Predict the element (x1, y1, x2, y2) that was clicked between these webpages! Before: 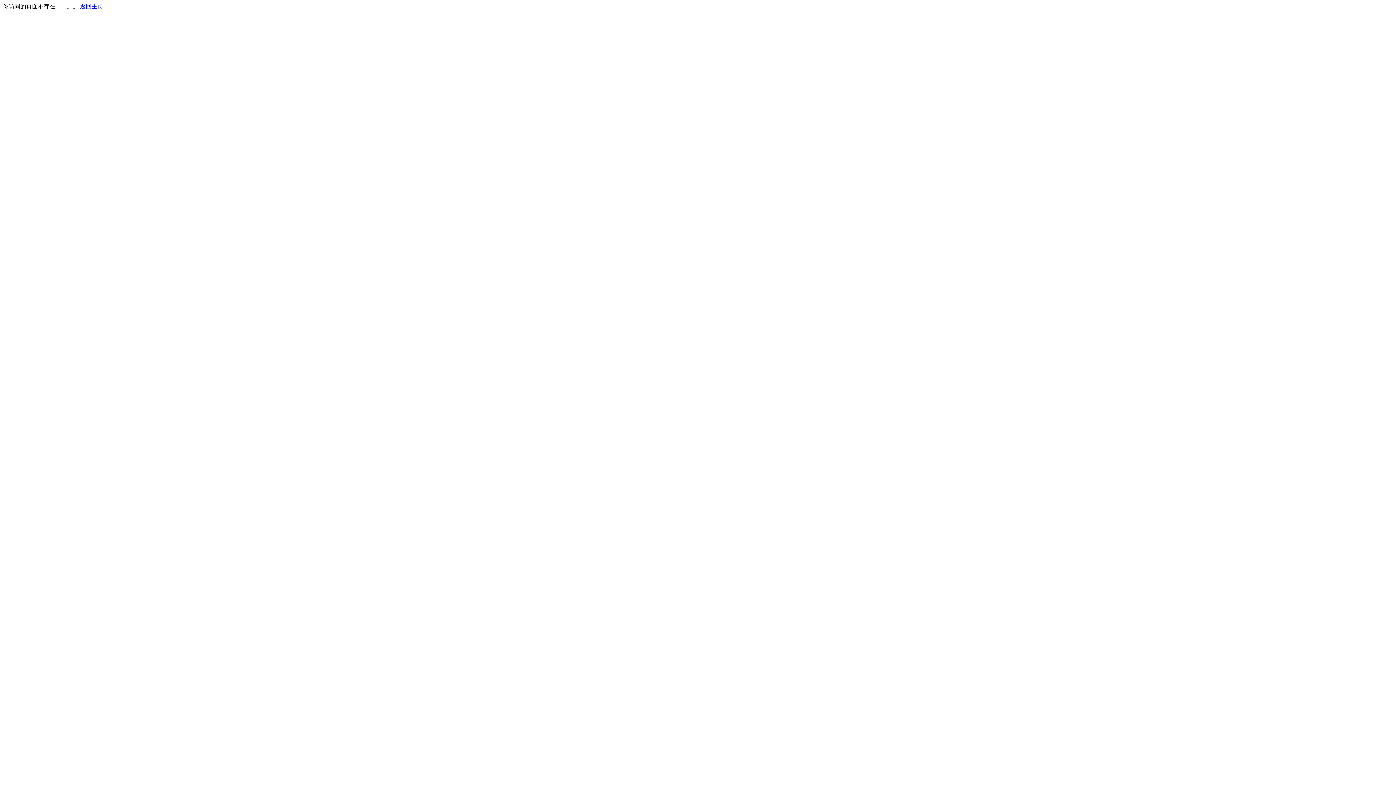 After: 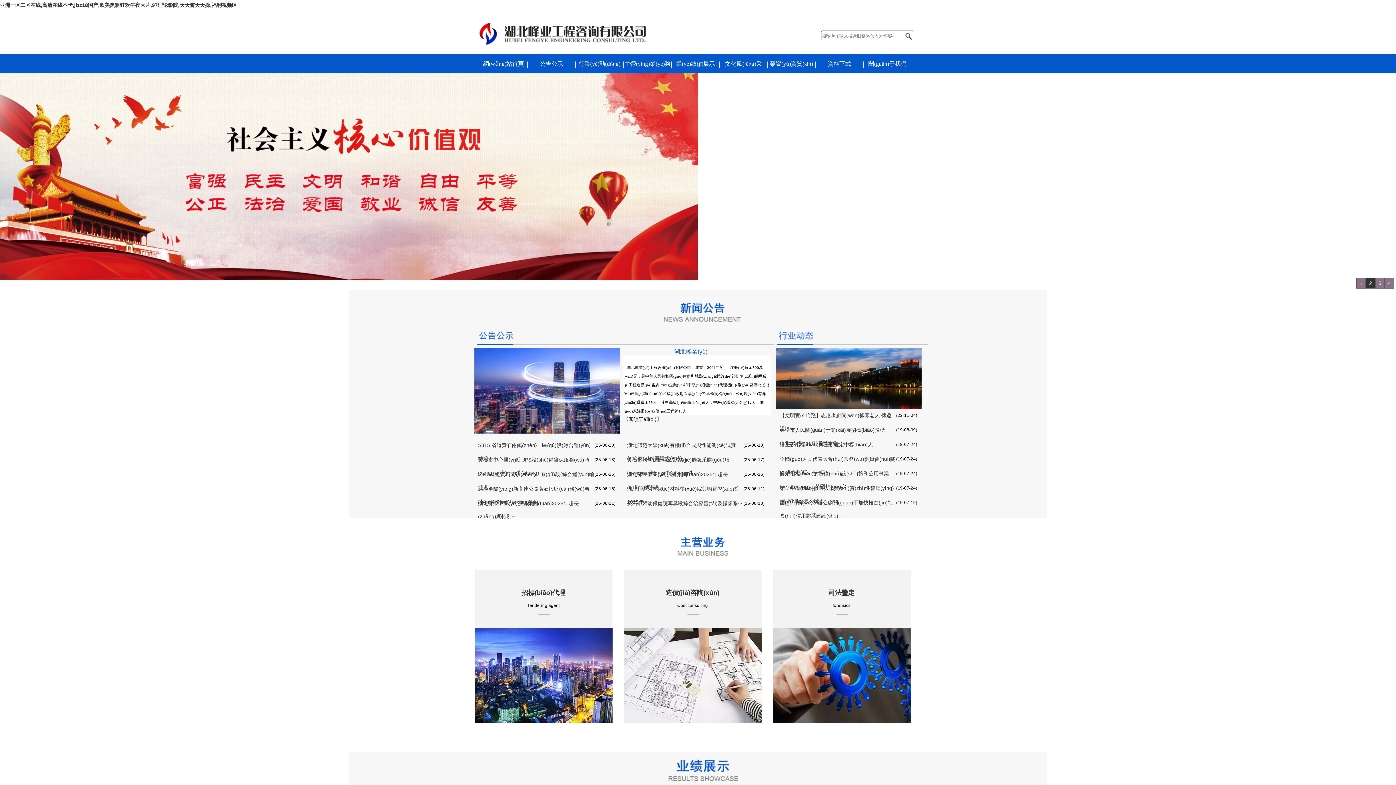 Action: label: 返回主页 bbox: (80, 3, 103, 9)